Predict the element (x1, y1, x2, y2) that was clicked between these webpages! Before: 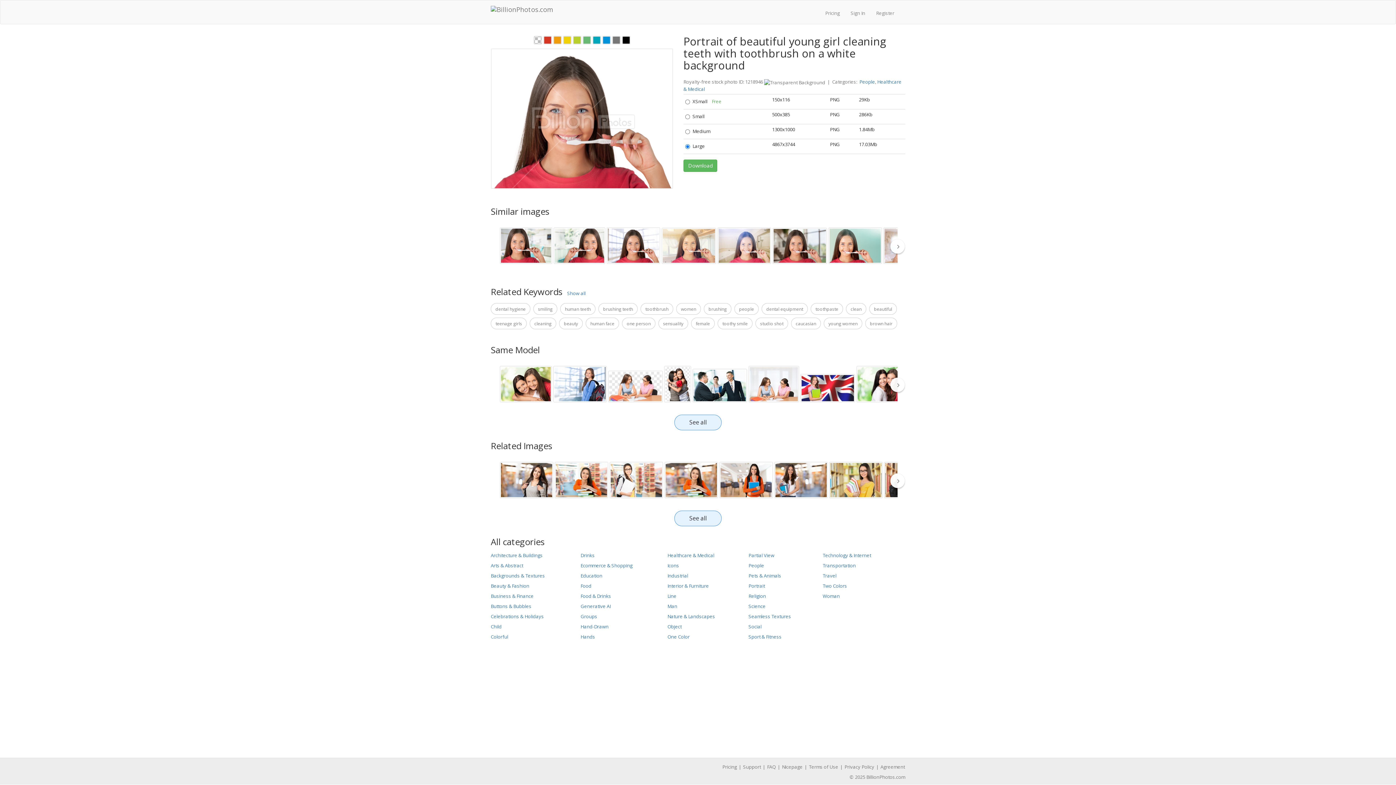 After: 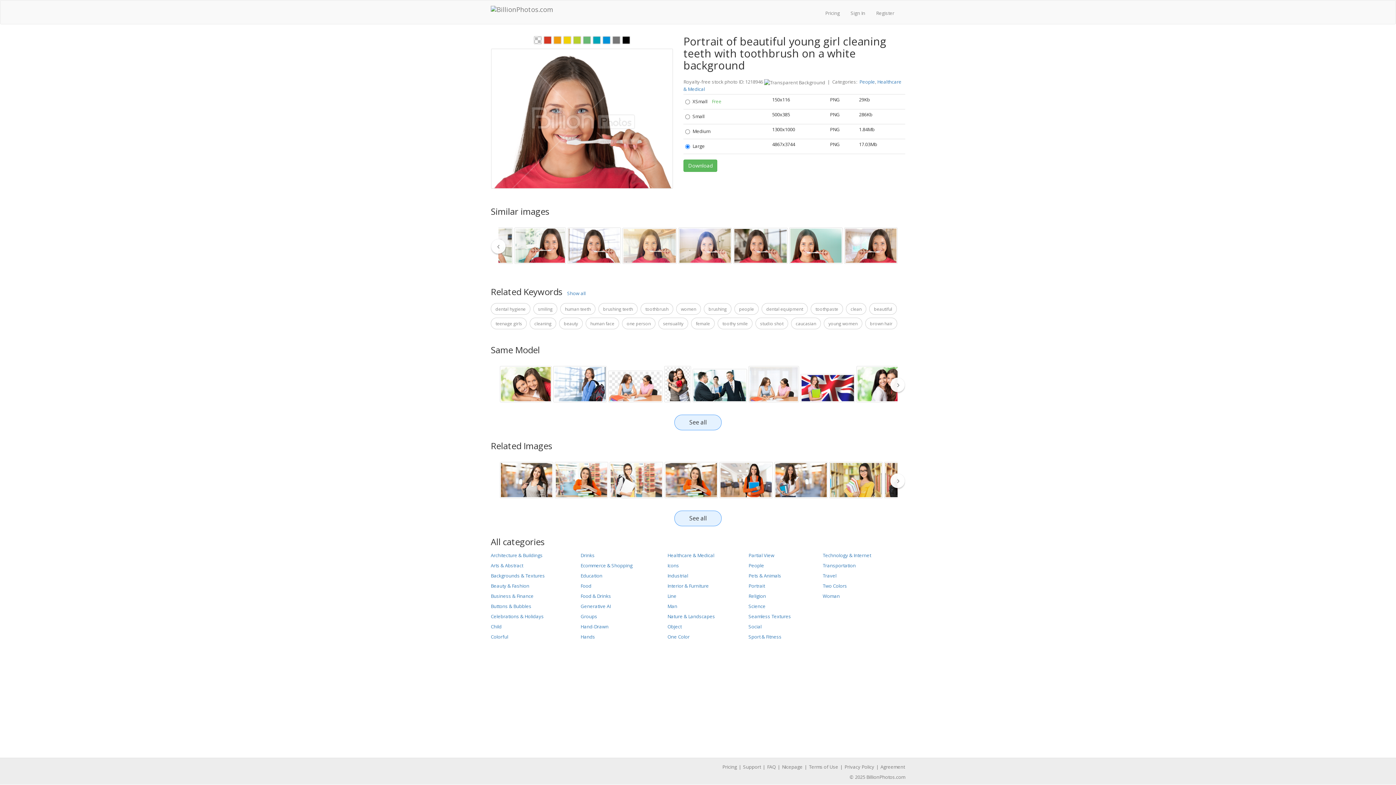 Action: label: thumbnail slider show more bbox: (894, 227, 905, 265)